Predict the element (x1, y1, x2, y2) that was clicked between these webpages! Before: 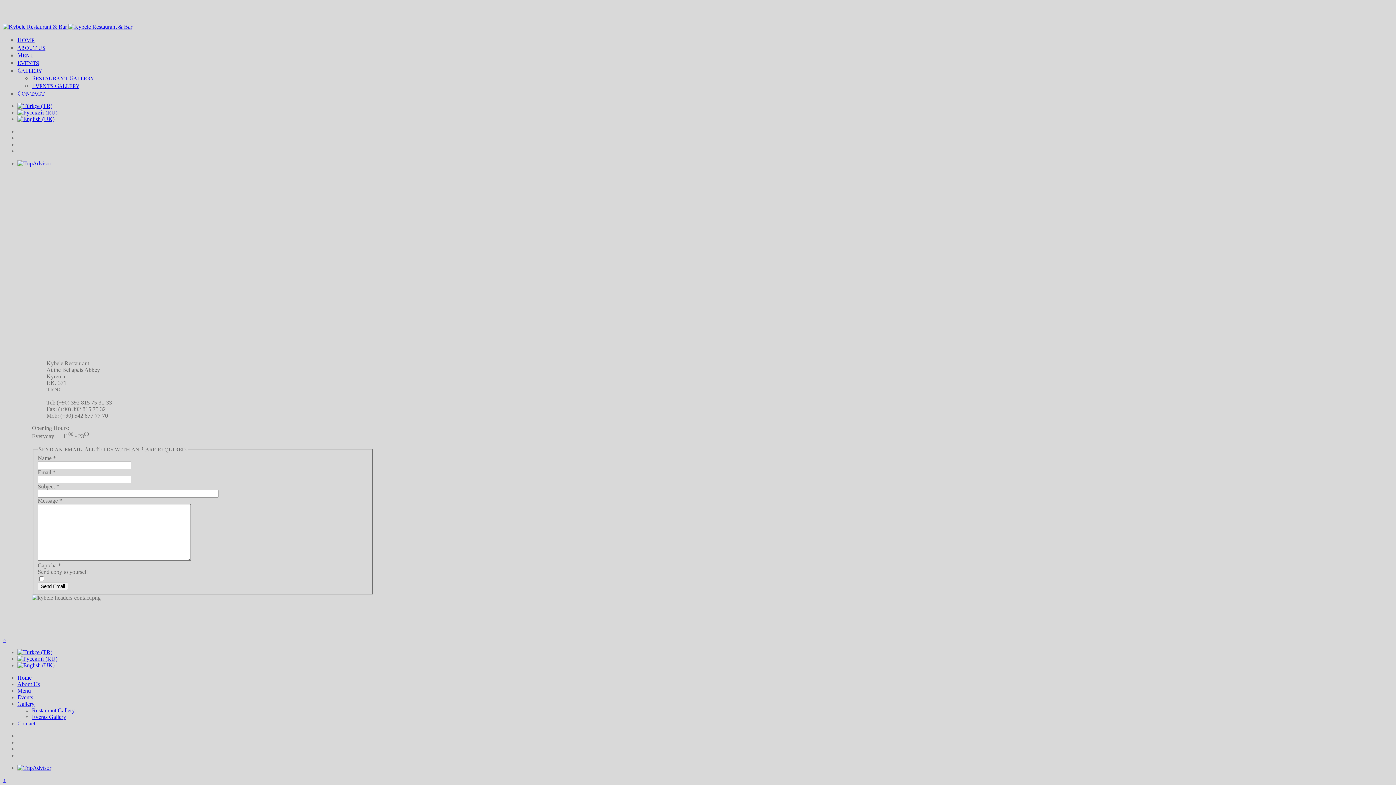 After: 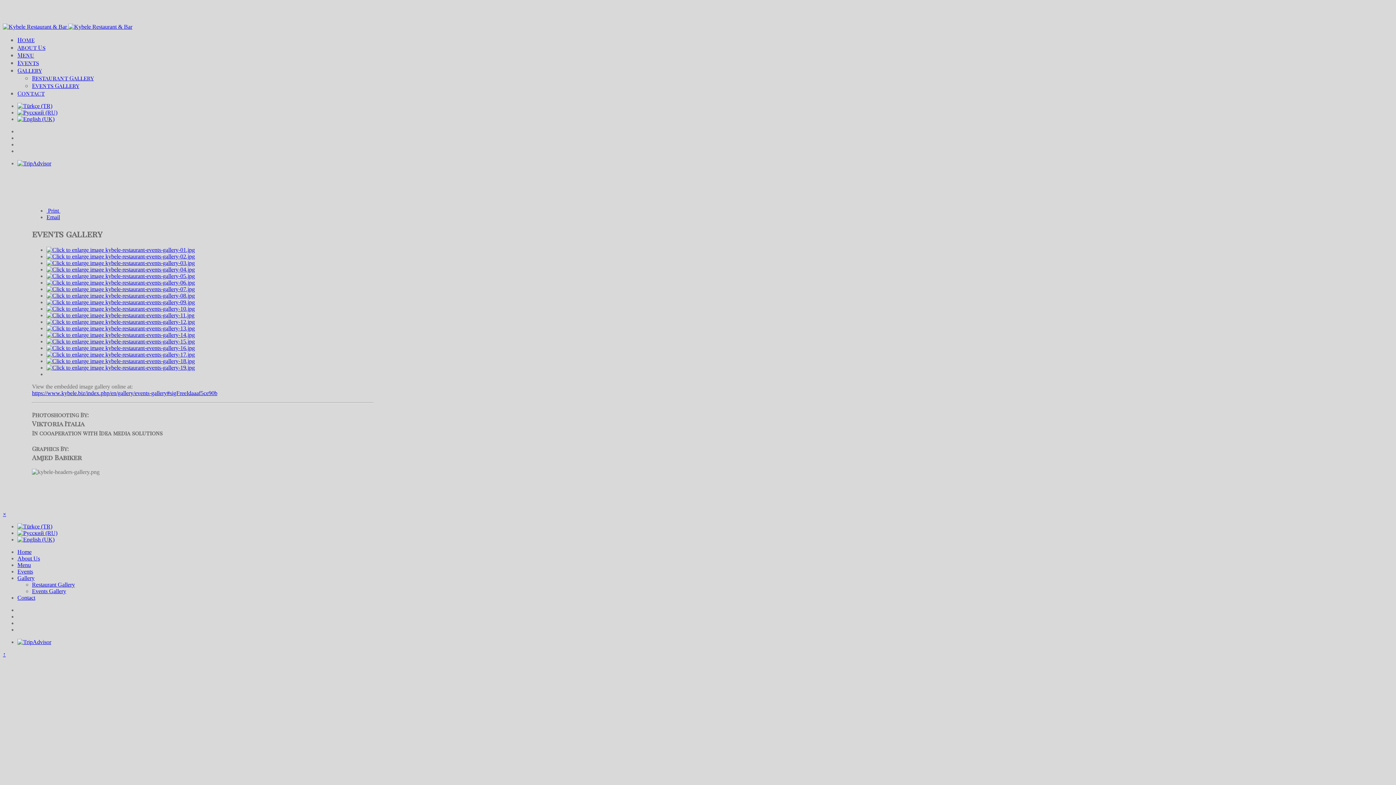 Action: label: Events Gallery bbox: (32, 714, 66, 720)